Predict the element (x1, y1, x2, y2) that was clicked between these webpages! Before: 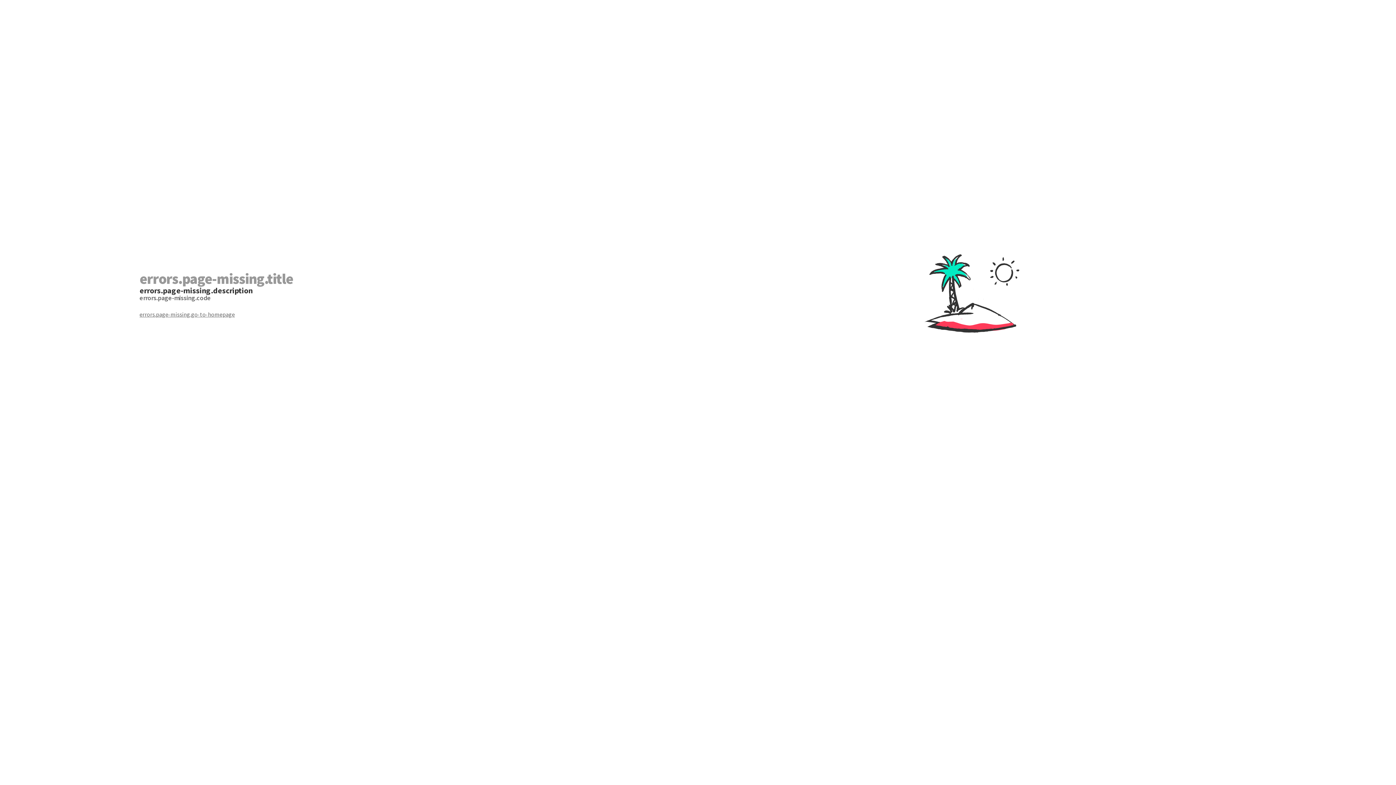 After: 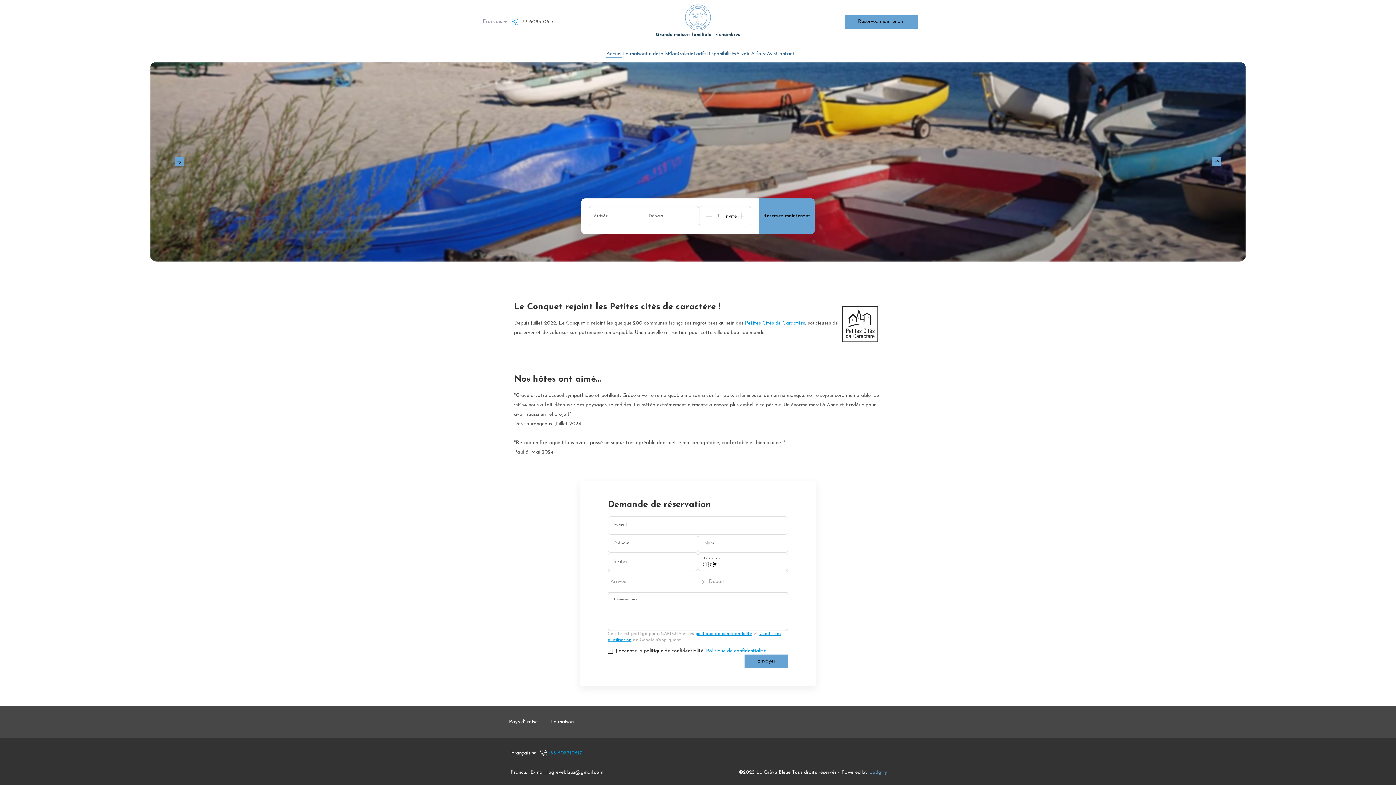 Action: bbox: (139, 310, 698, 318) label: errors.page-missing.go-to-homepage